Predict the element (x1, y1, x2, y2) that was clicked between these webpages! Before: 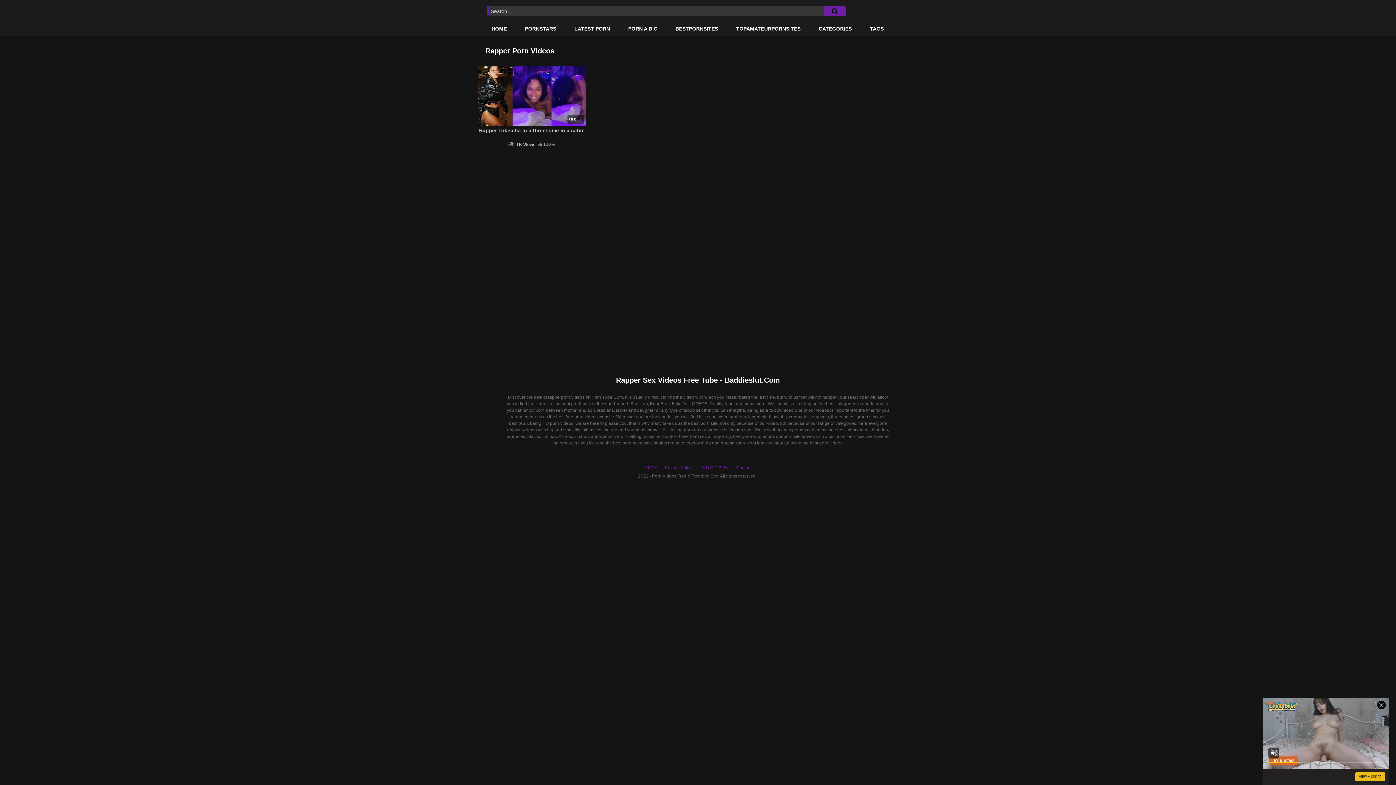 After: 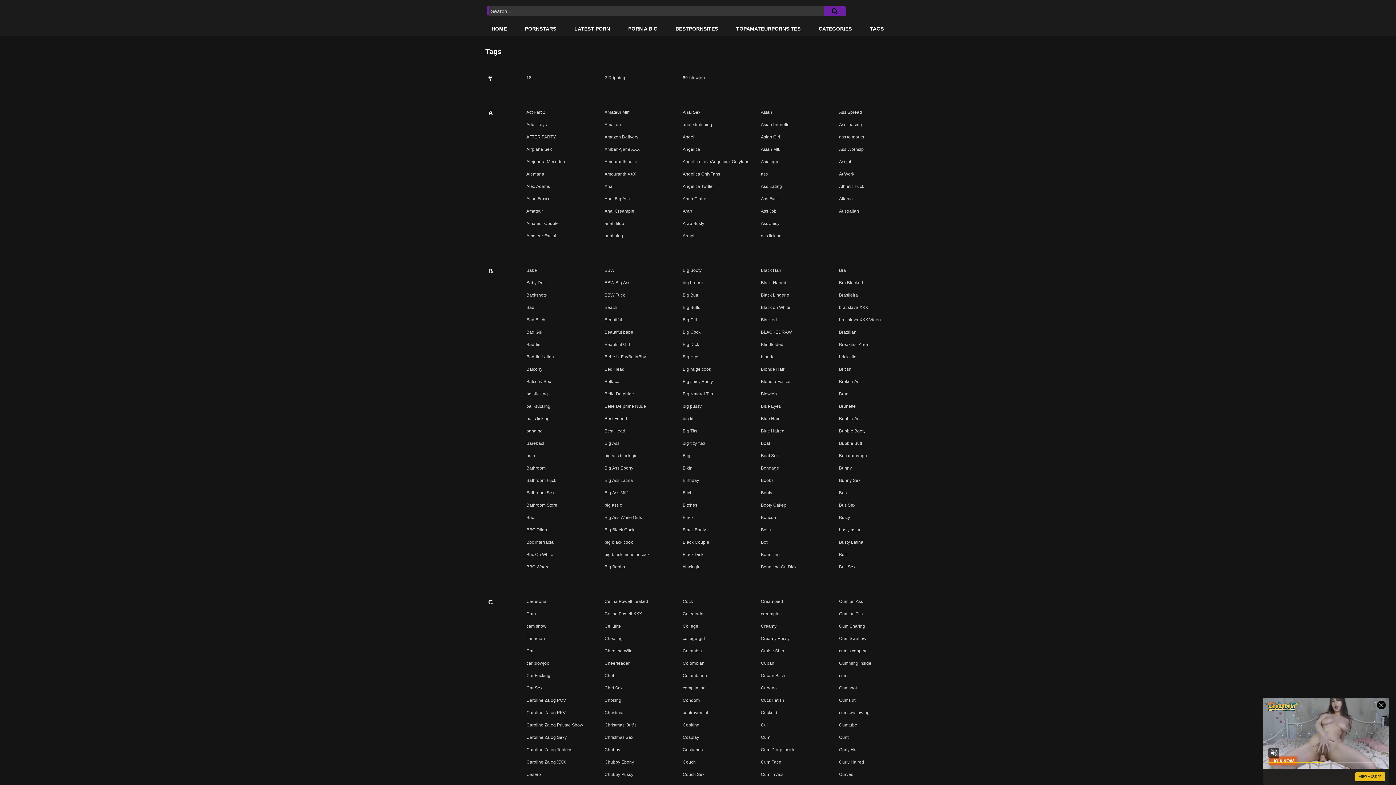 Action: bbox: (864, 22, 896, 36) label: TAGS